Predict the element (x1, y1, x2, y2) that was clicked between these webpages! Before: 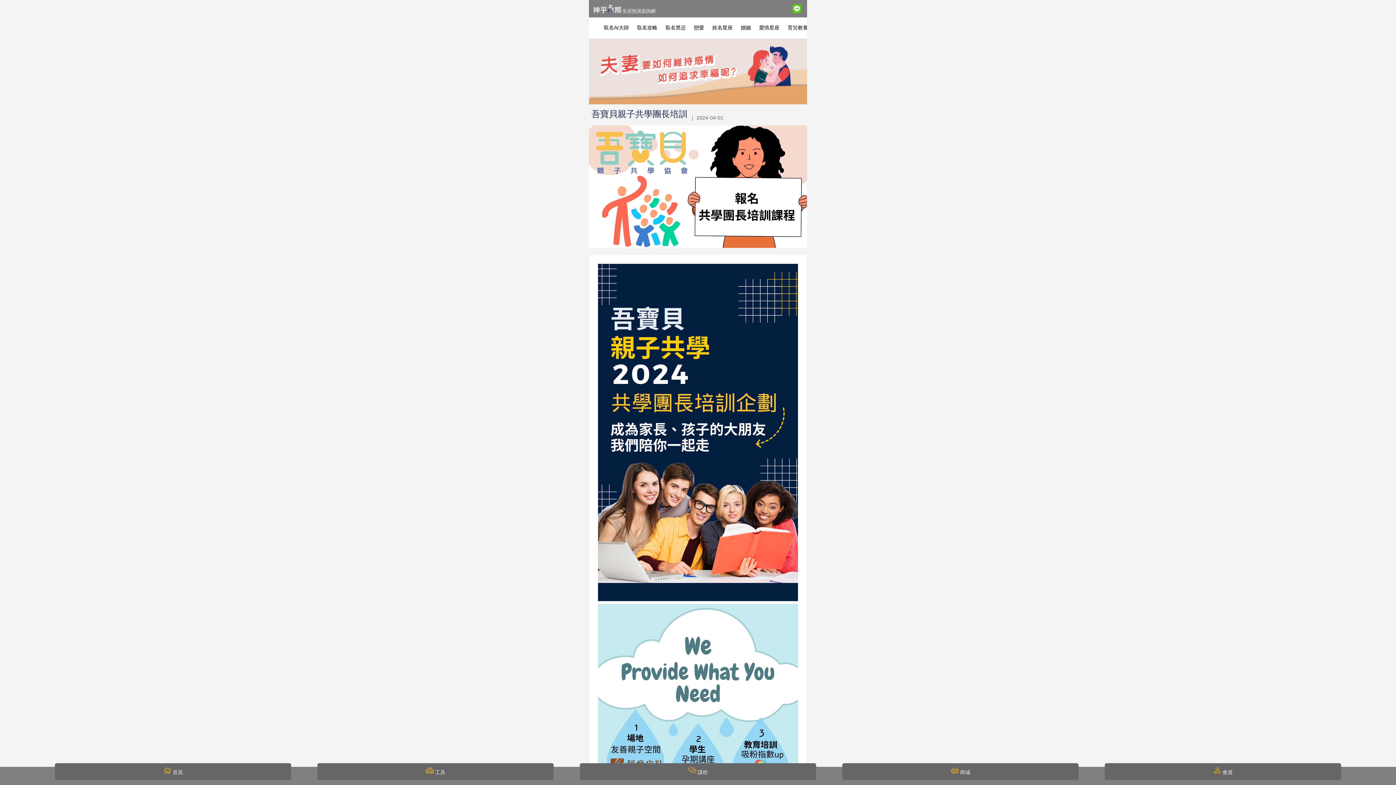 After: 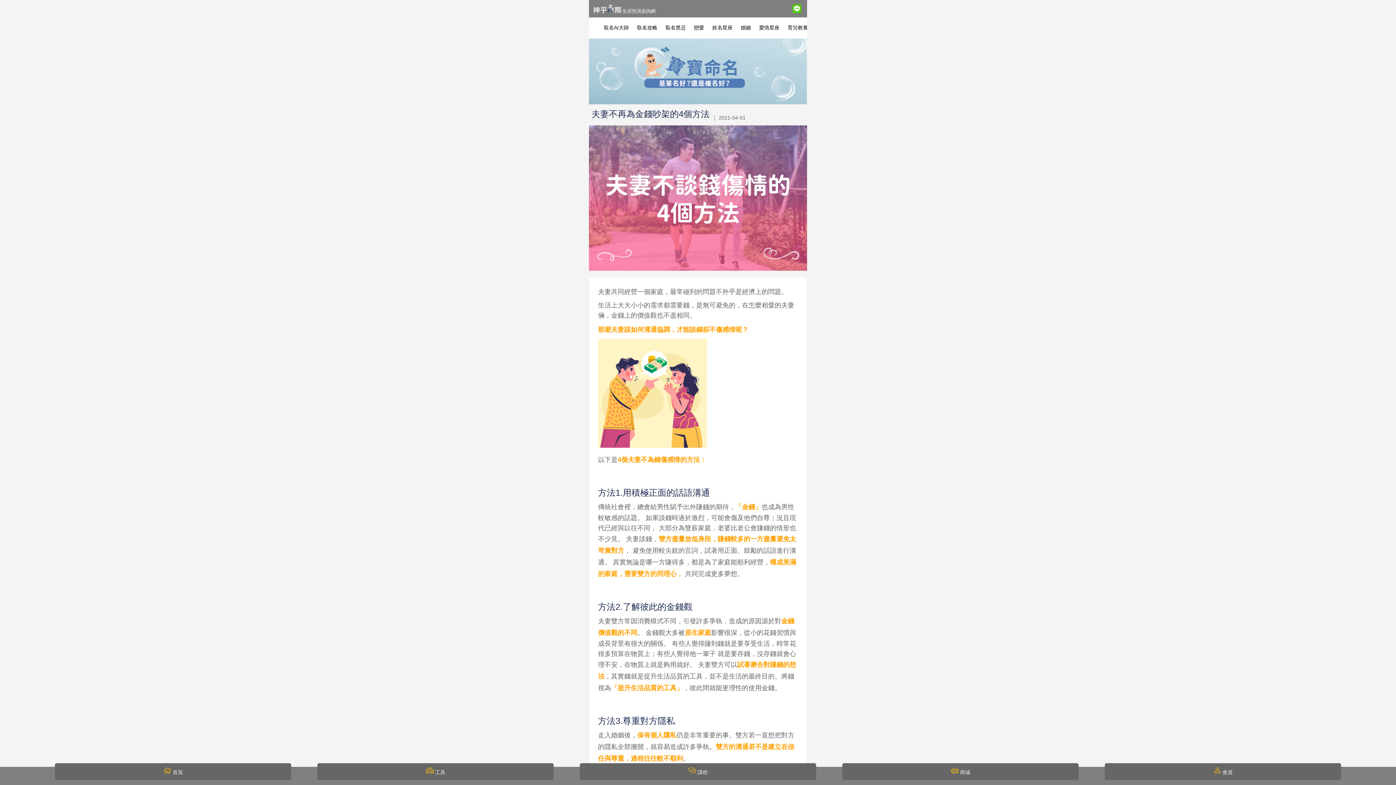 Action: bbox: (589, 99, 807, 105)